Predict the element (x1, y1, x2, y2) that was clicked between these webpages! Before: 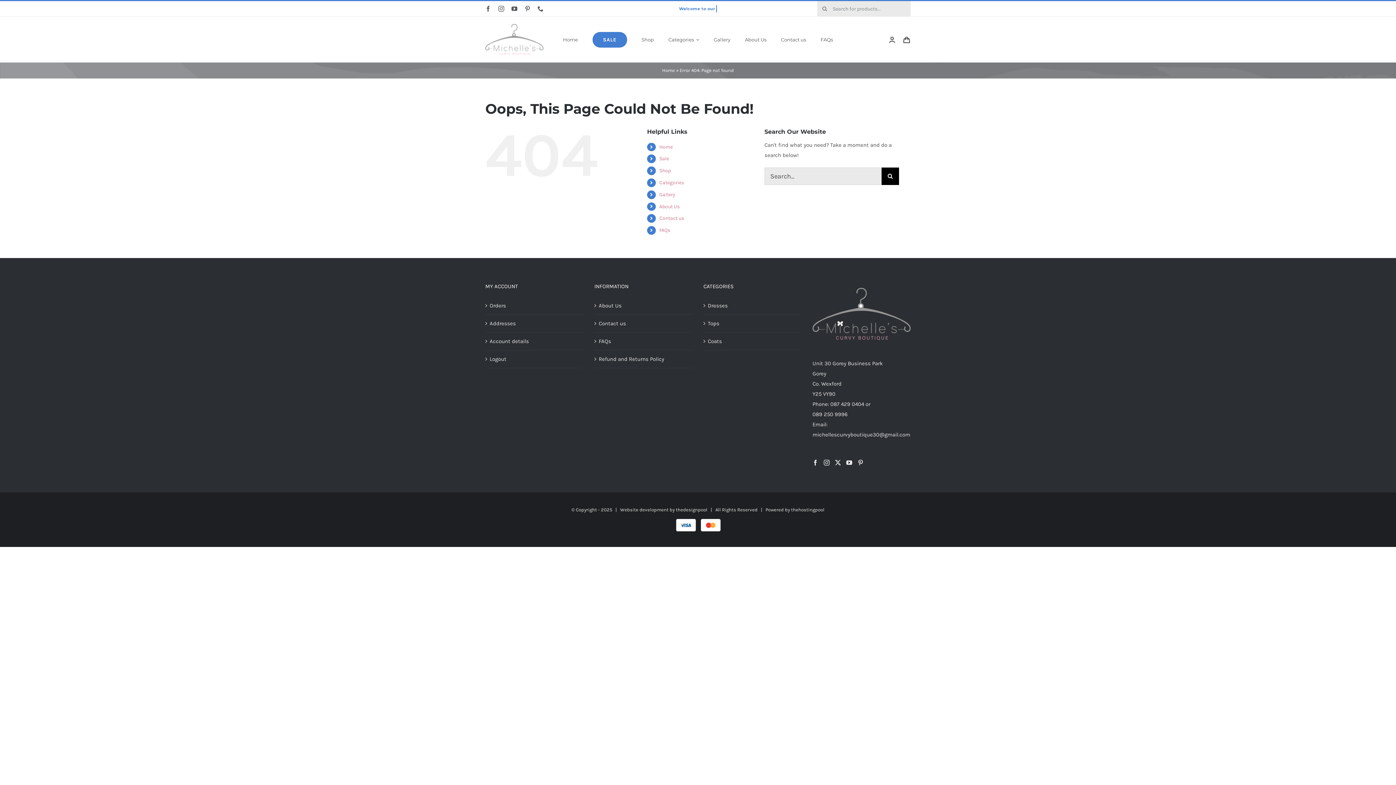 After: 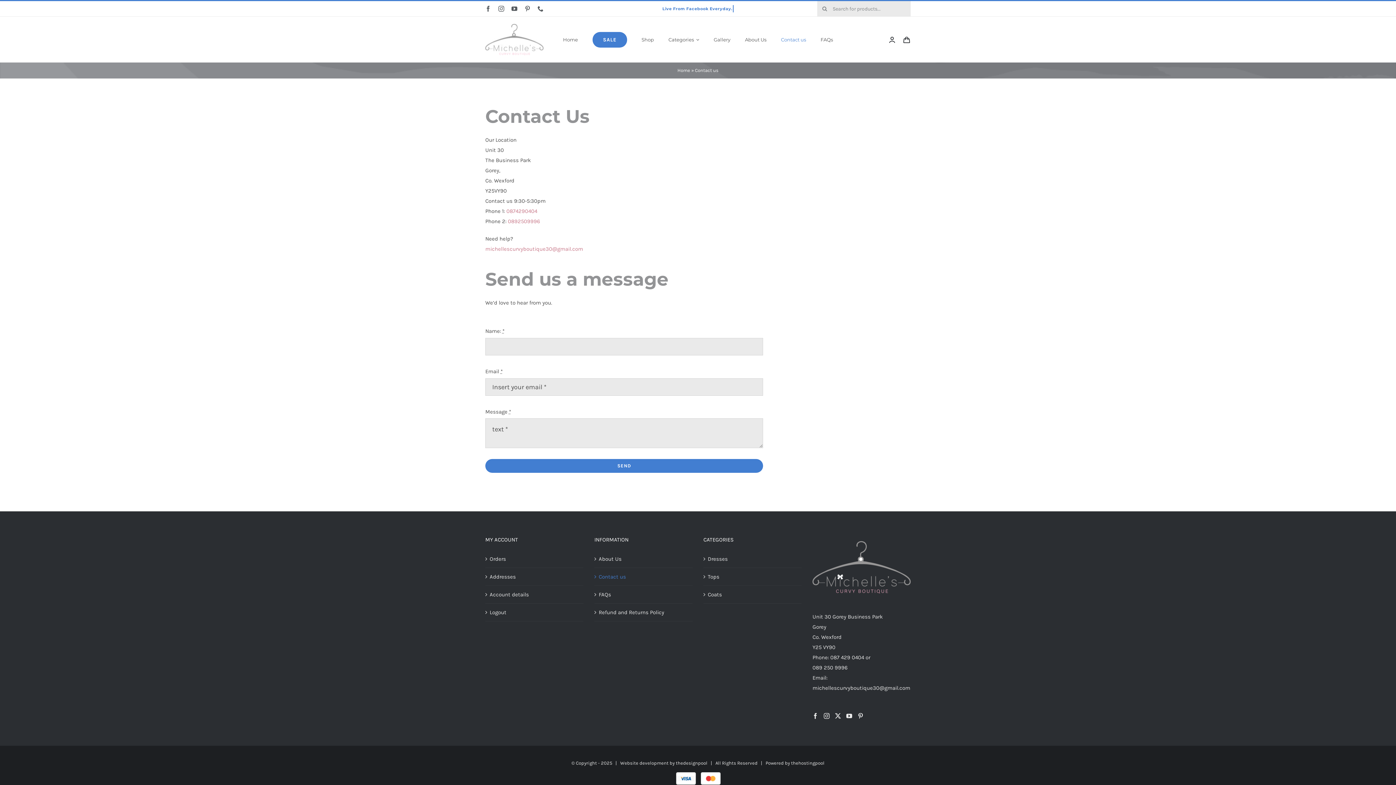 Action: label: Contact us bbox: (659, 215, 684, 221)